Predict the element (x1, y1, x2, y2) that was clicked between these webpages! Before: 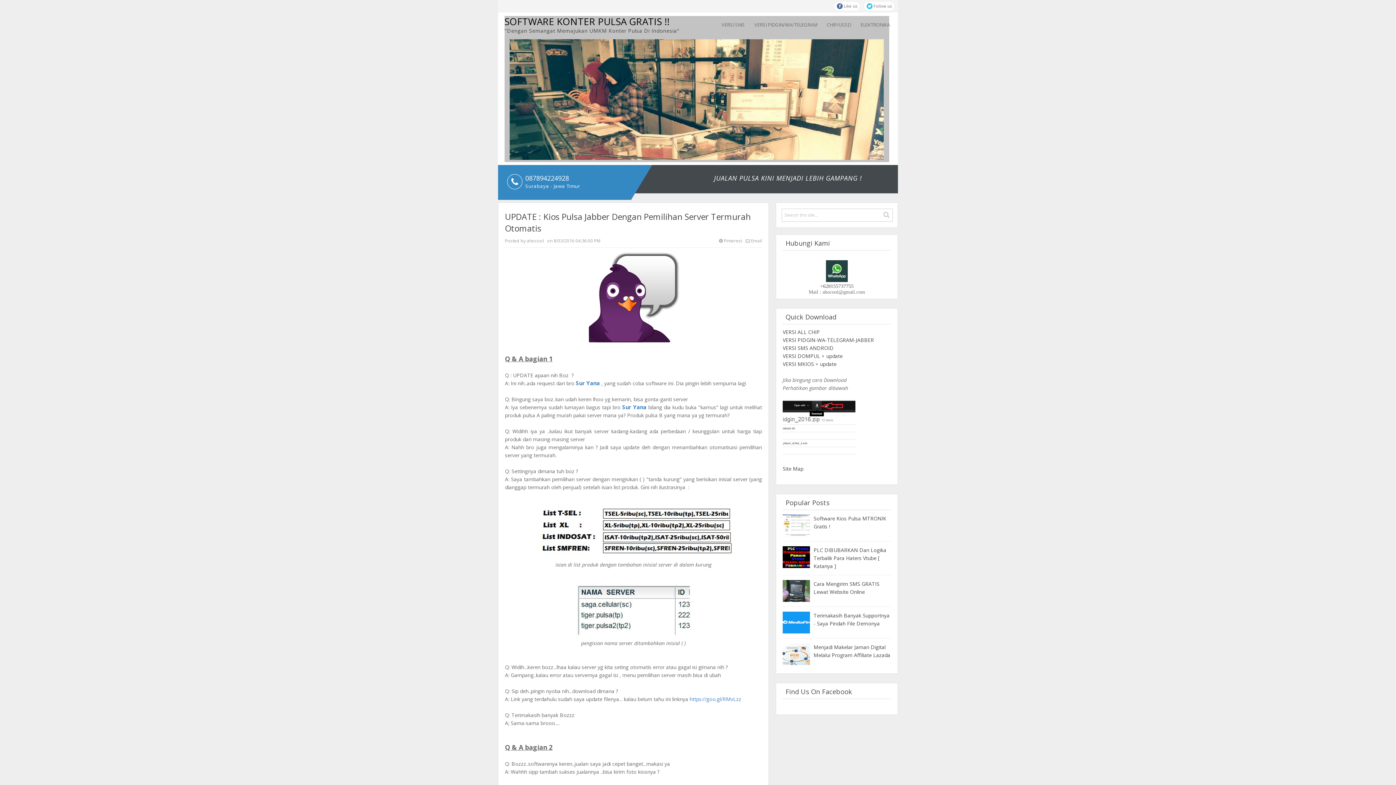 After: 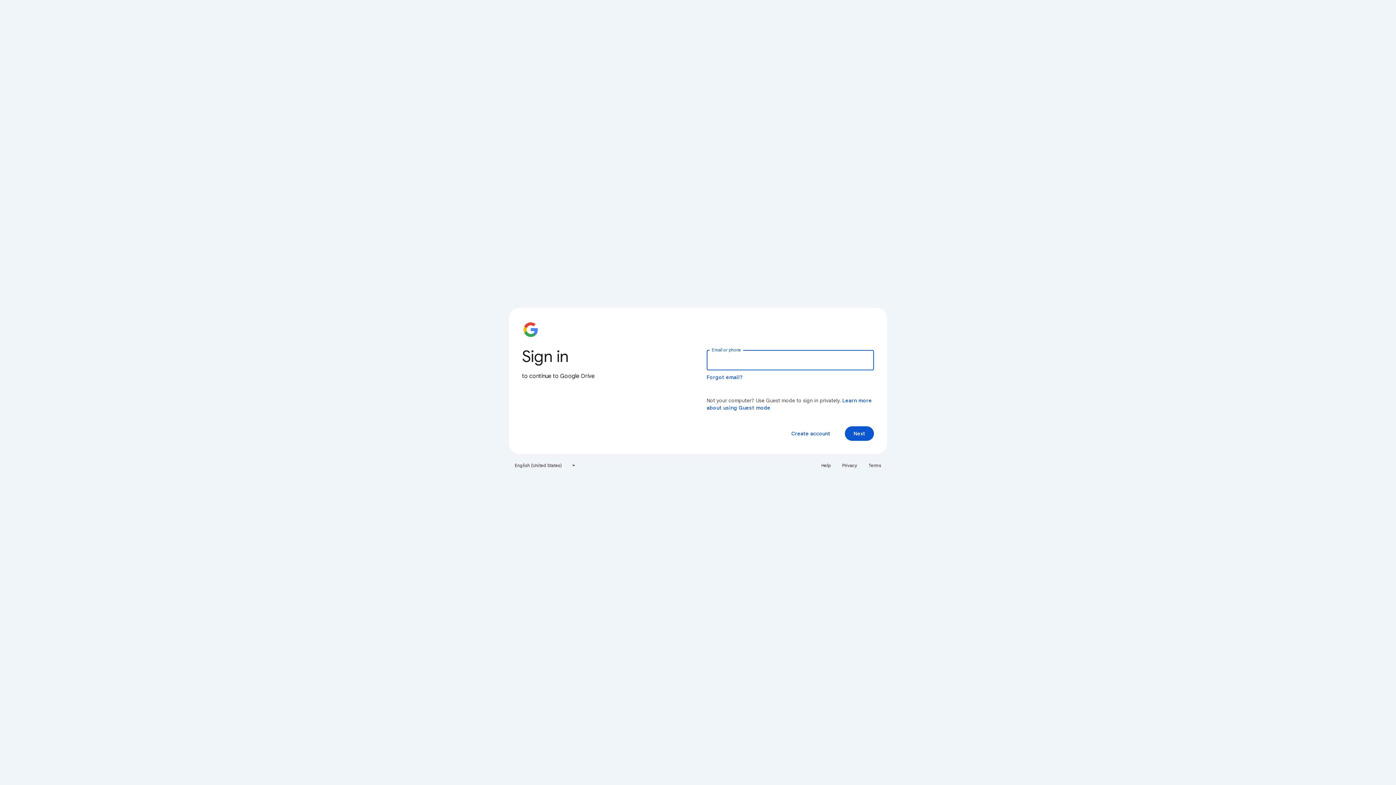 Action: bbox: (818, 360, 836, 367) label:  update